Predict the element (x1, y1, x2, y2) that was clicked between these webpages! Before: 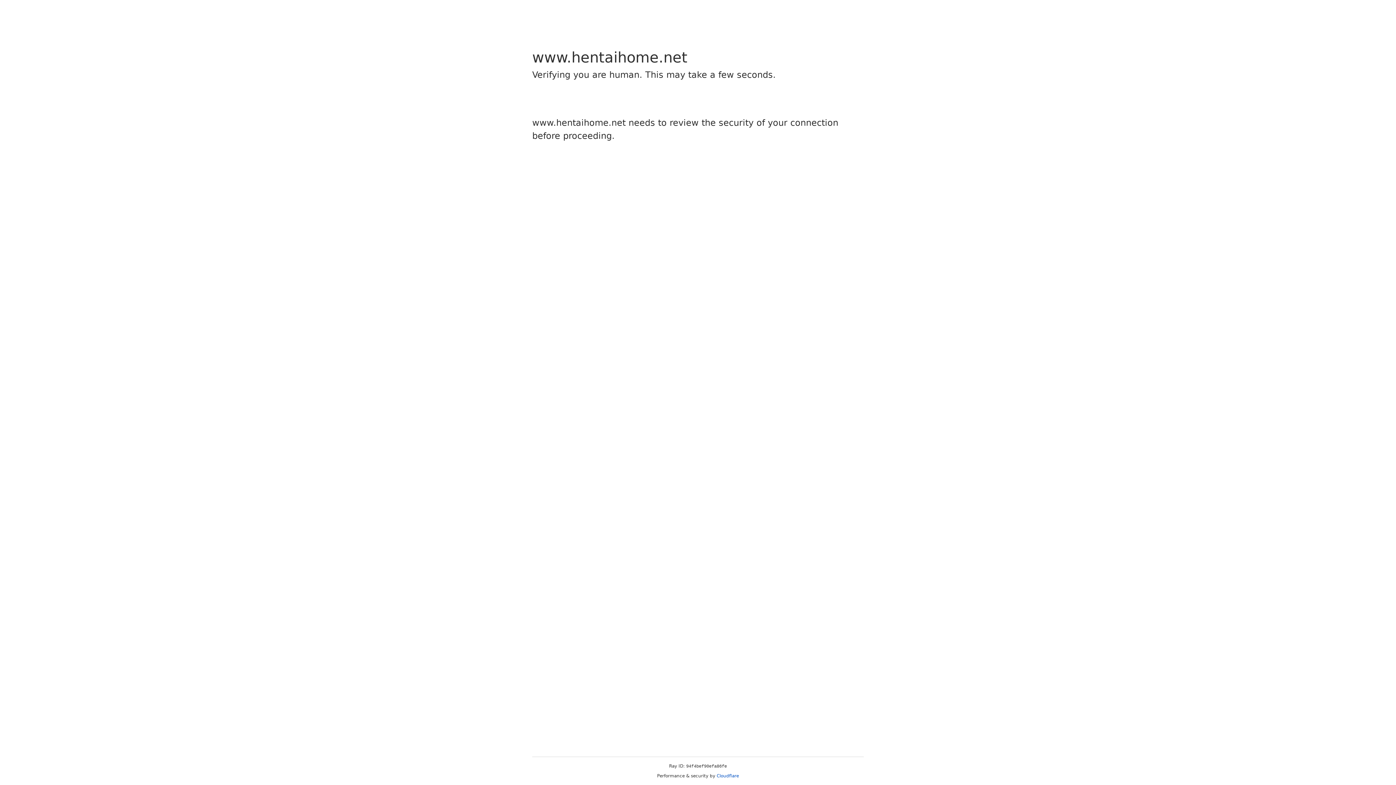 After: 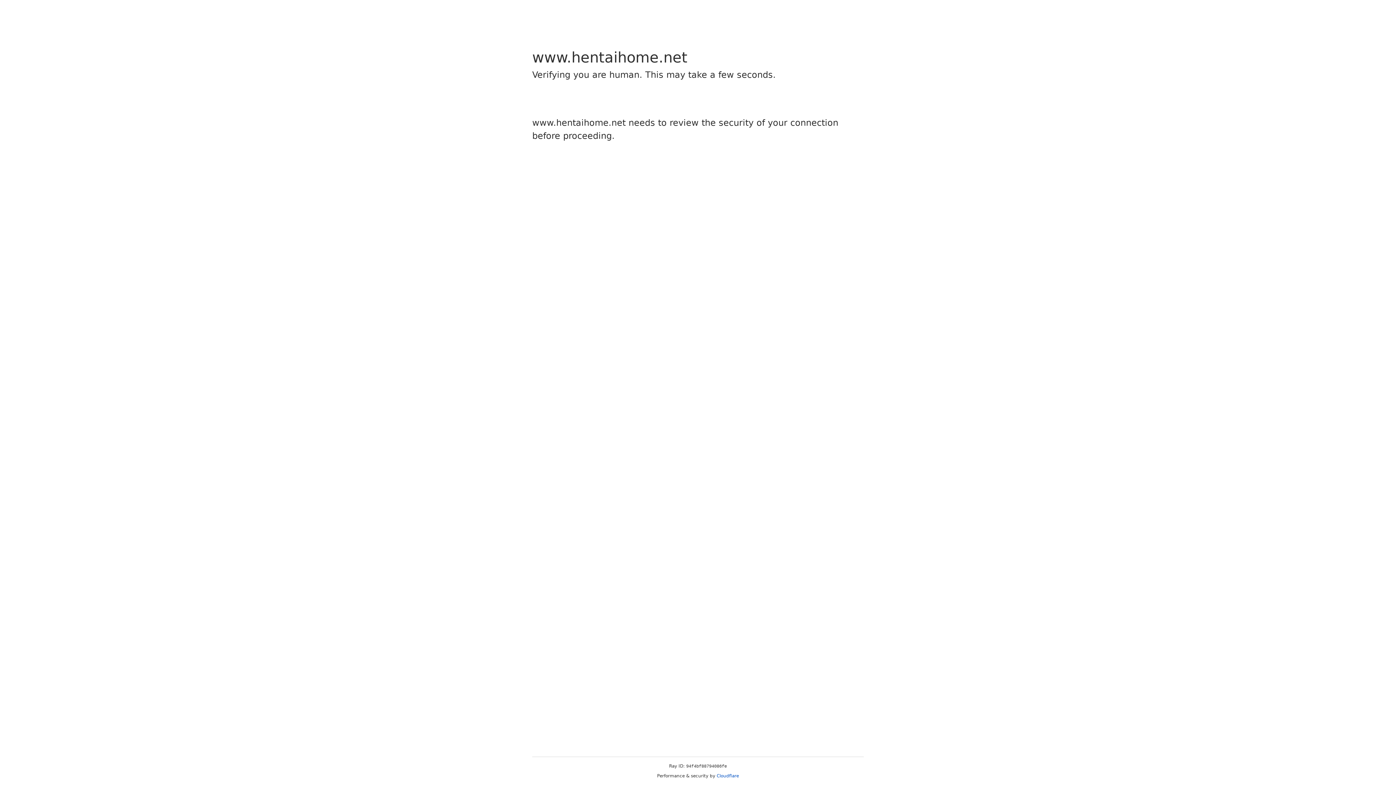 Action: bbox: (716, 773, 739, 778) label: Cloudflare